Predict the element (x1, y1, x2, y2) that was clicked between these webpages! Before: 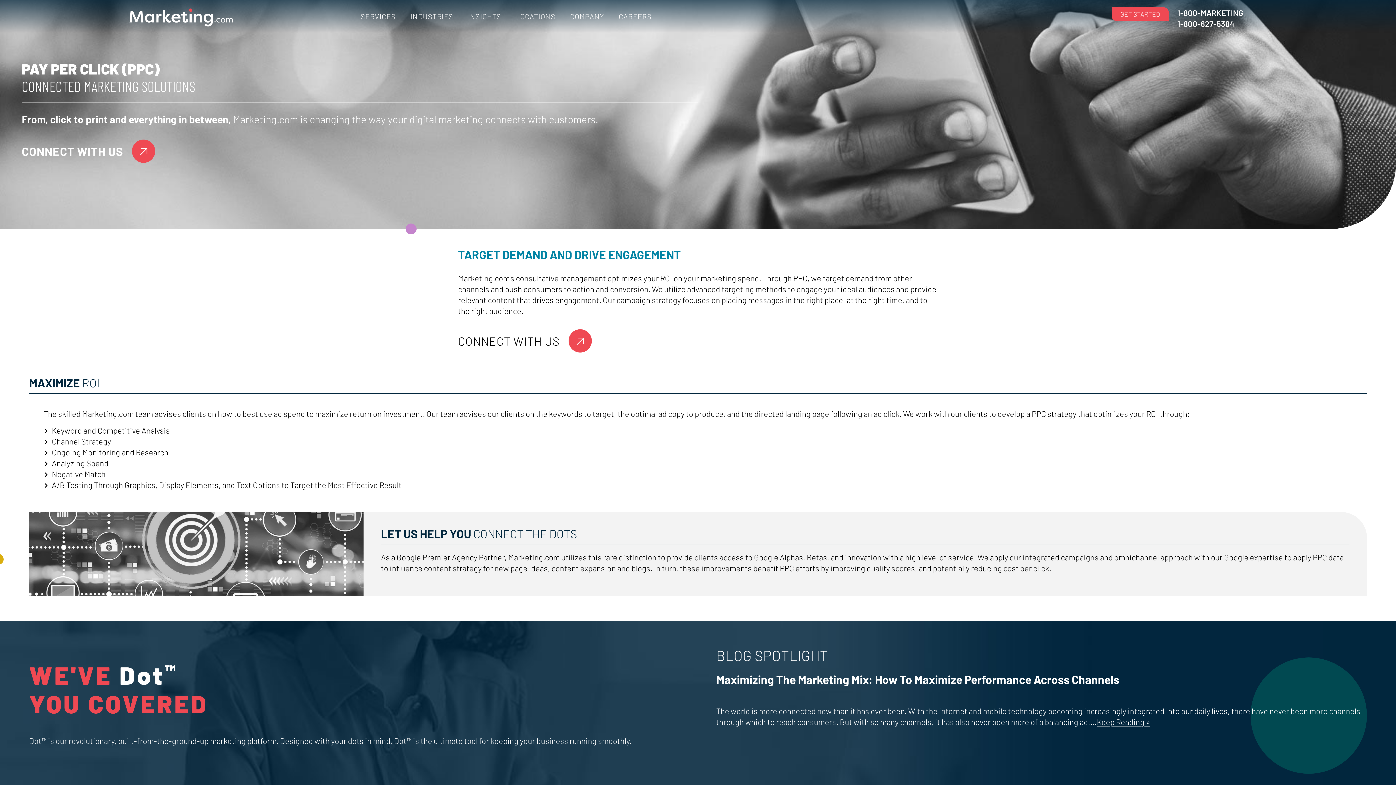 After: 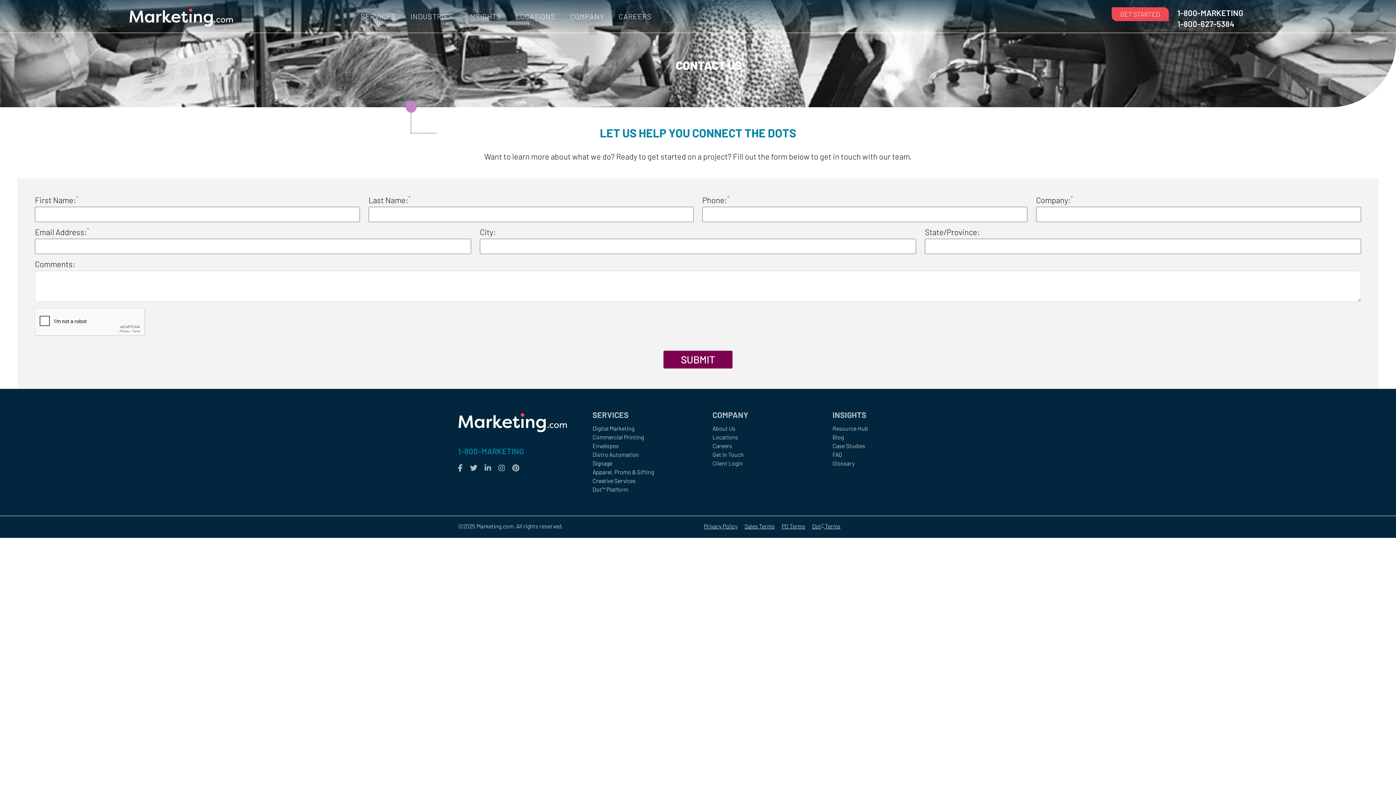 Action: bbox: (458, 329, 592, 352) label: CONNECT WITH US